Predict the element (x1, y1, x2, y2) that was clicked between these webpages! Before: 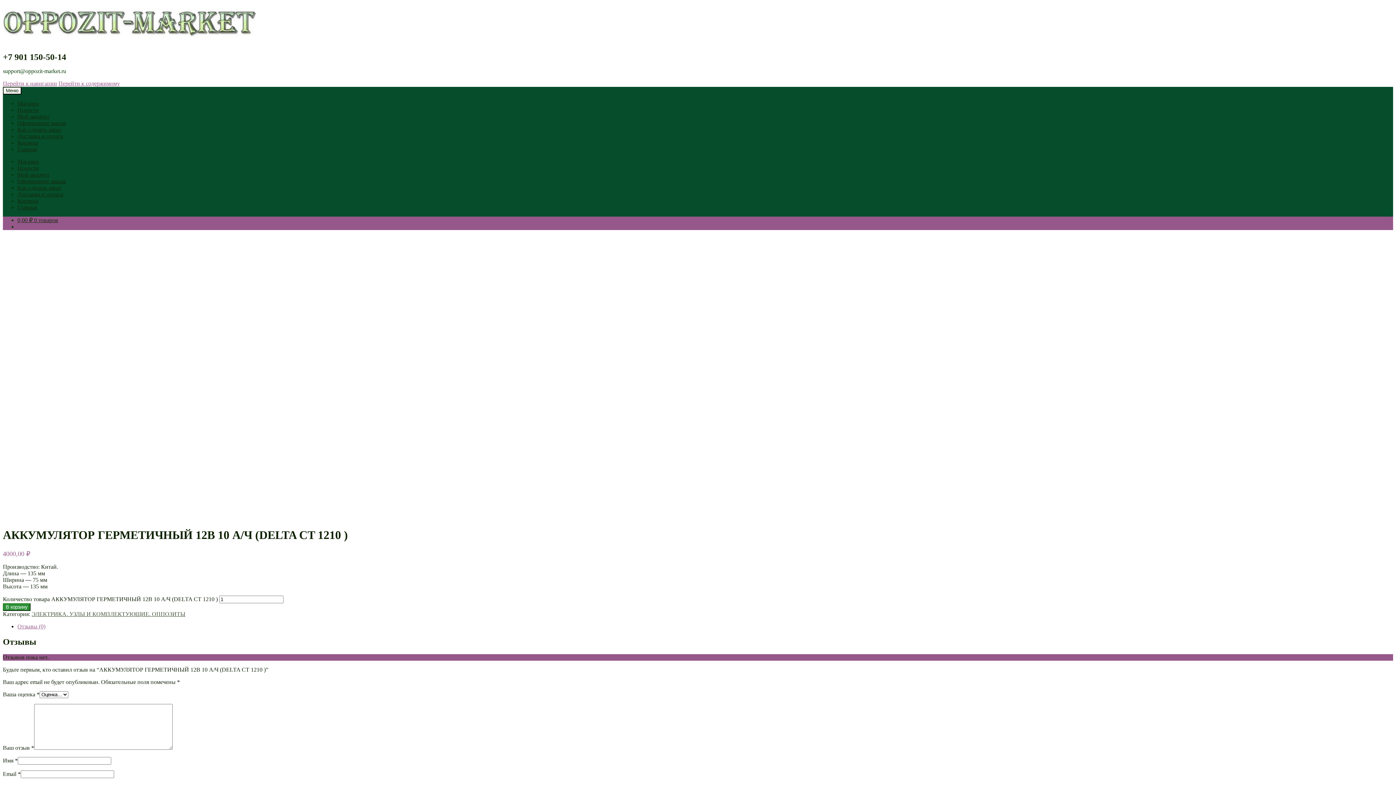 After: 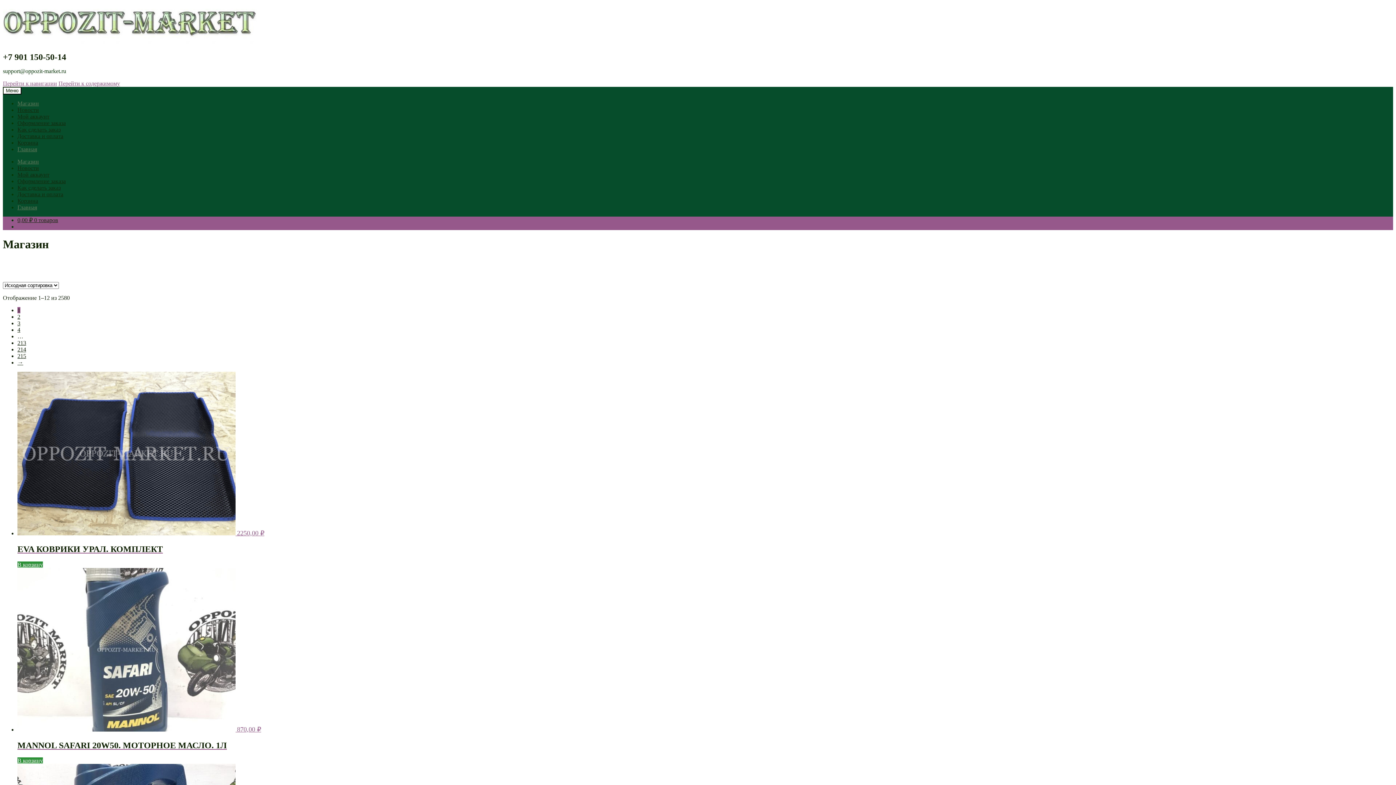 Action: bbox: (17, 204, 37, 210) label: Главная